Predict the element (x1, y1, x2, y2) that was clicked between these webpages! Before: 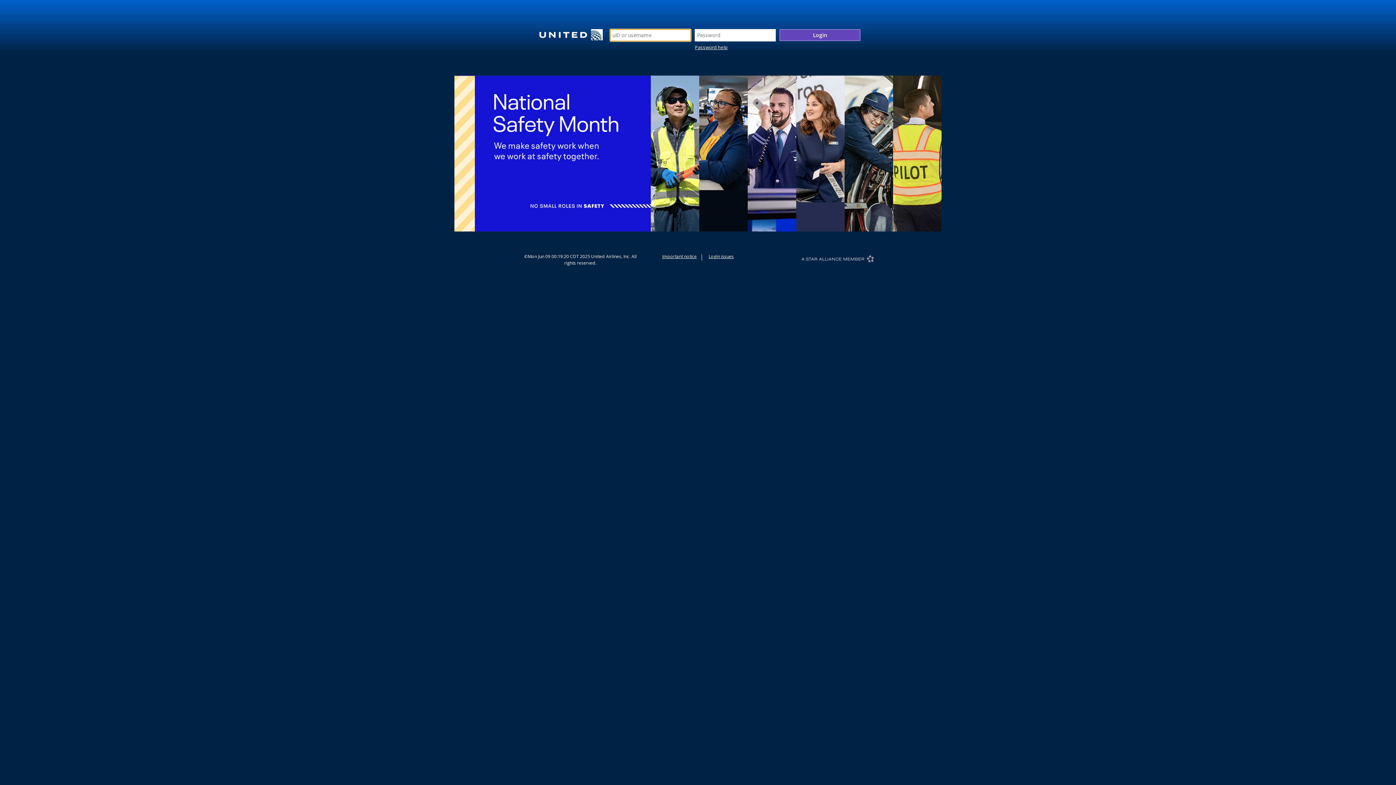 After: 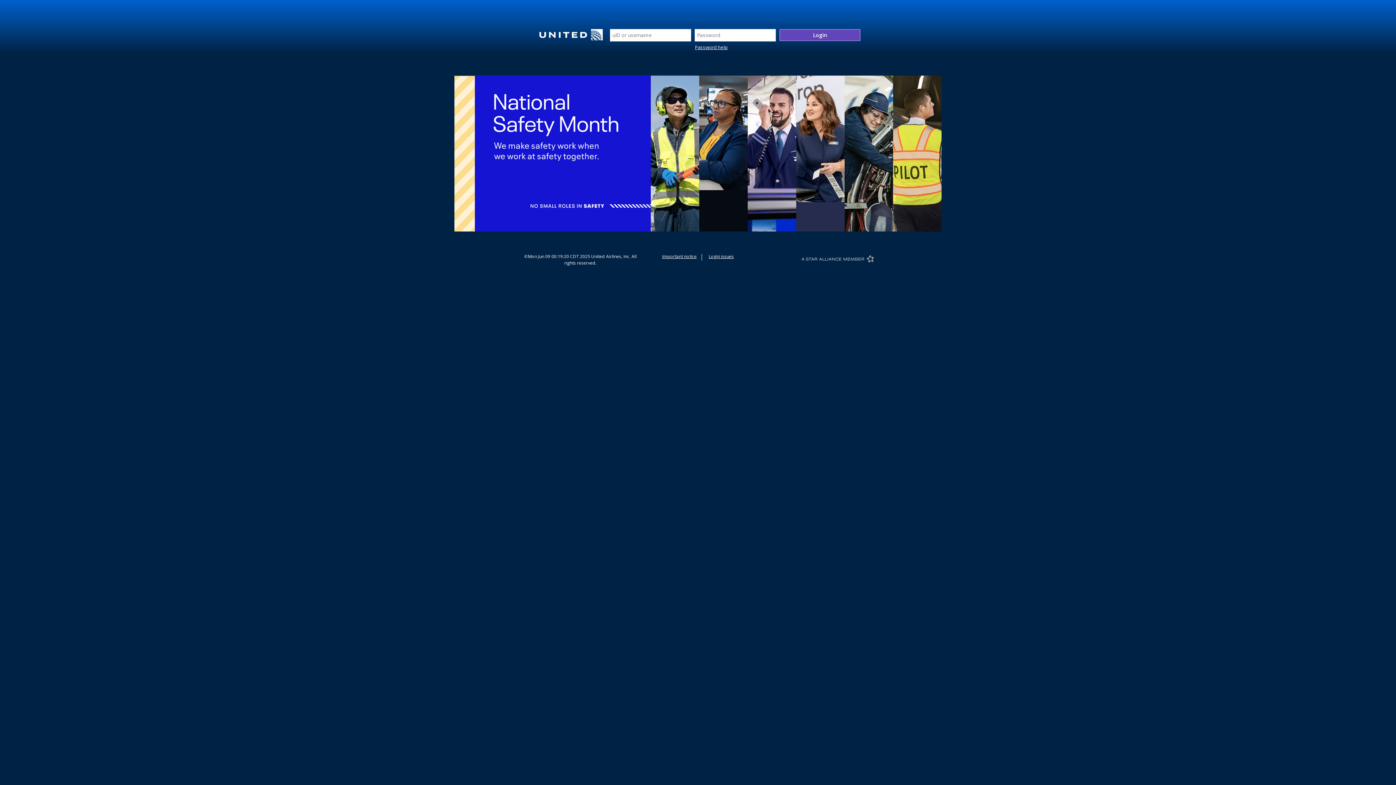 Action: bbox: (703, 253, 739, 260) label: Login issues